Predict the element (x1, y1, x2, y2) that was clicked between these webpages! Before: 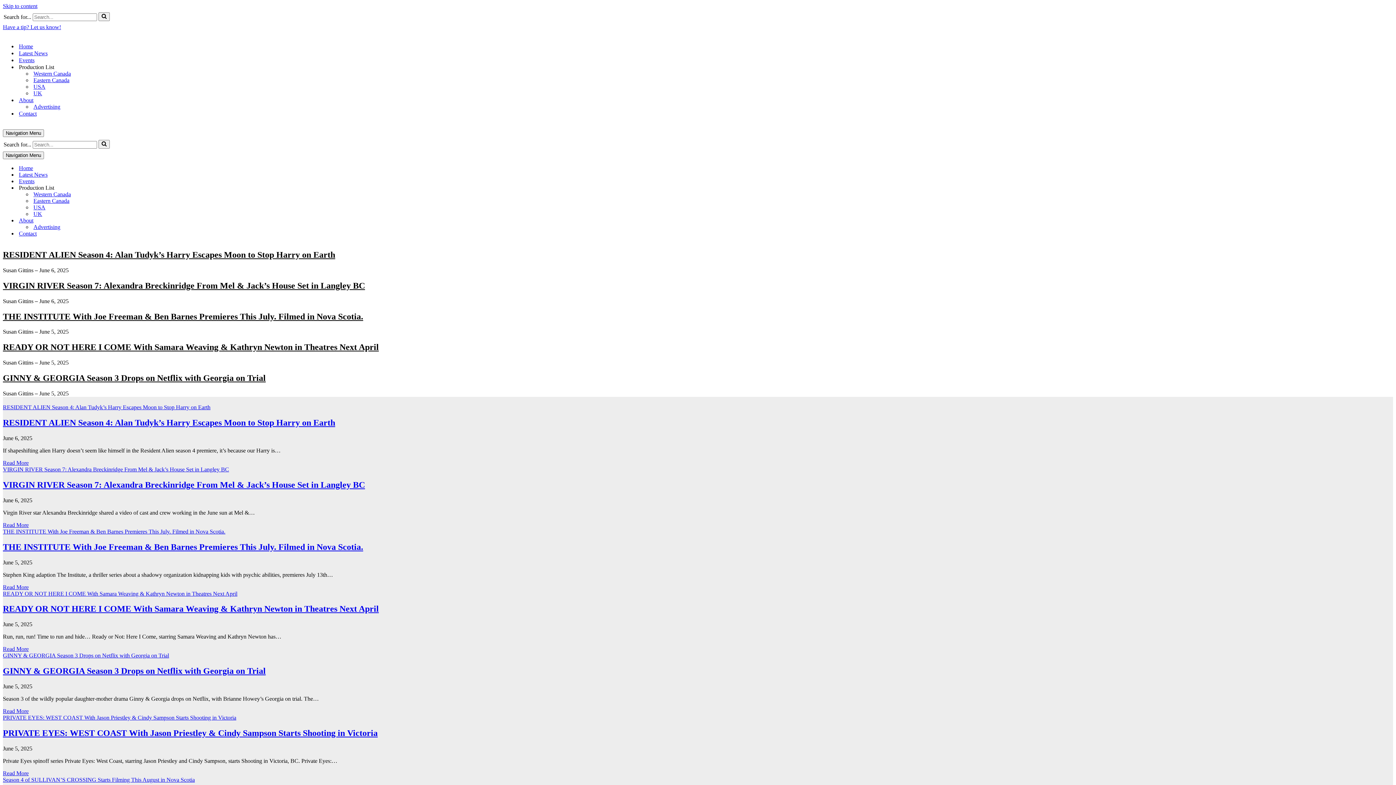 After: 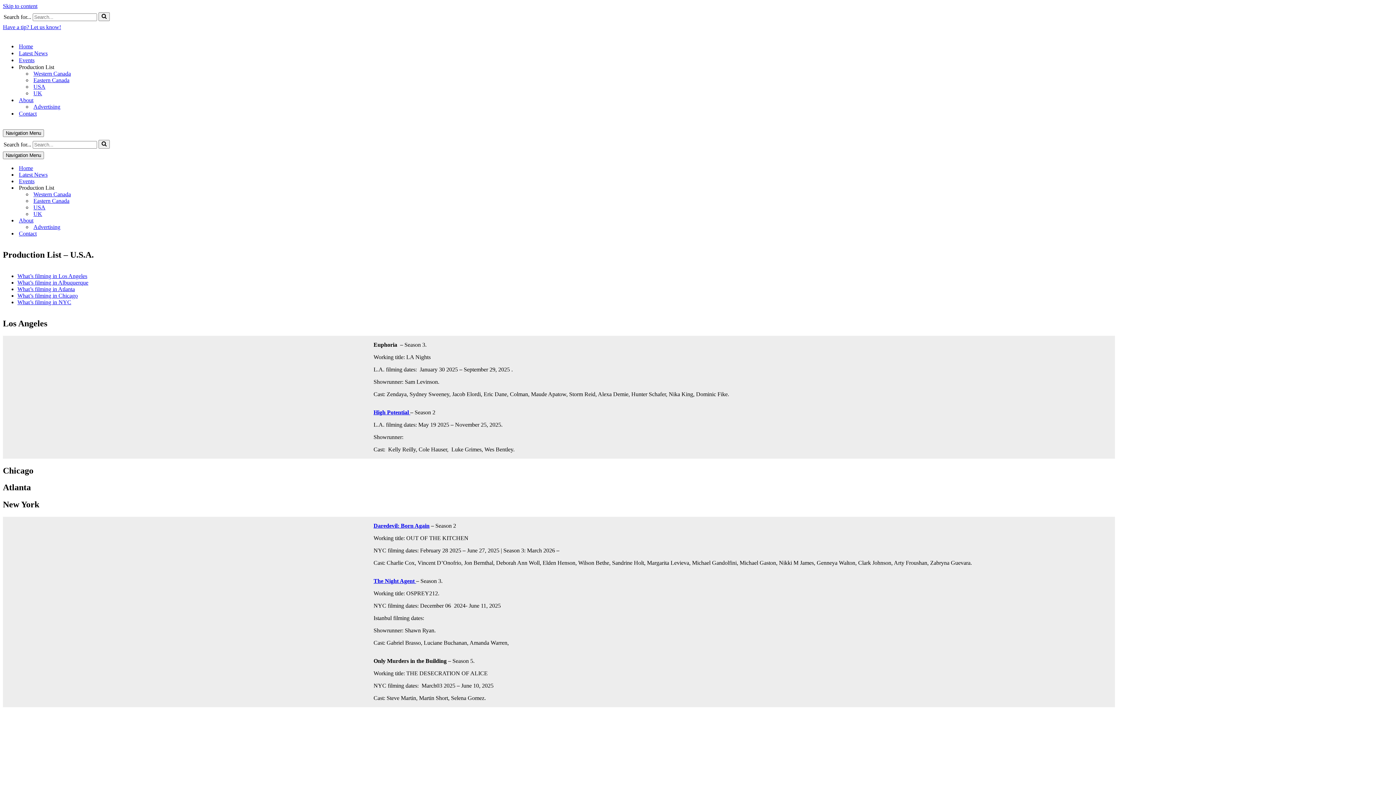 Action: bbox: (33, 83, 45, 90) label: USA